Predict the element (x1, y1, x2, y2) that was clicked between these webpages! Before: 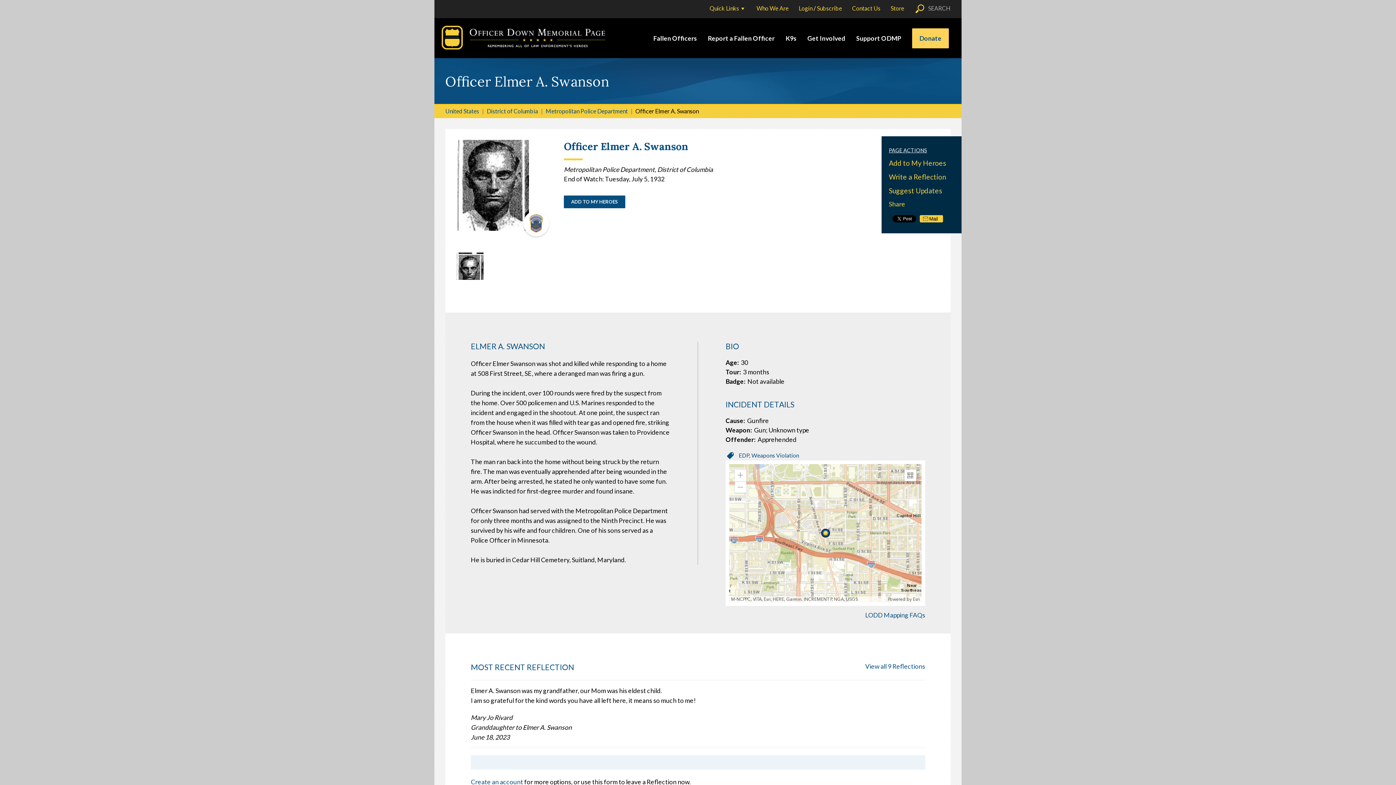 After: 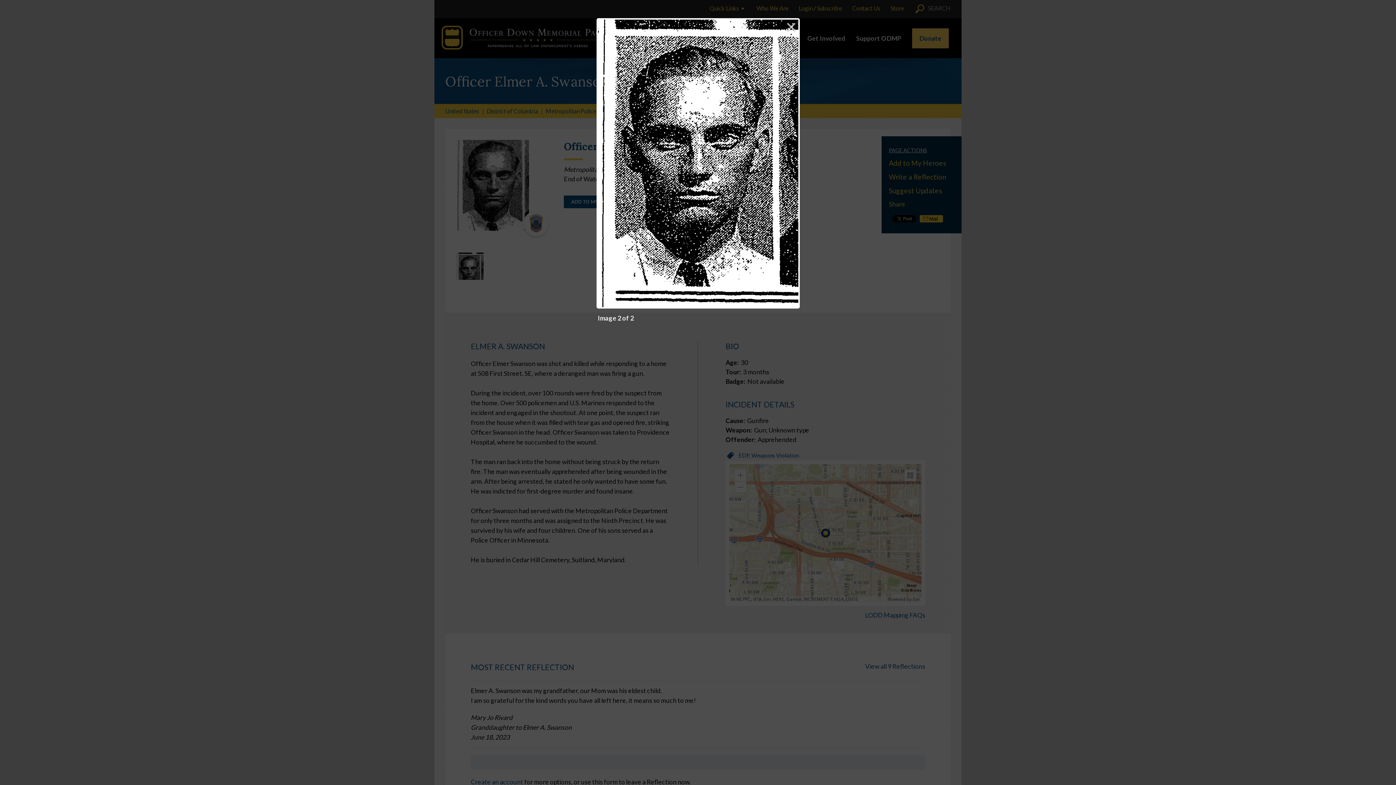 Action: bbox: (456, 252, 483, 280)